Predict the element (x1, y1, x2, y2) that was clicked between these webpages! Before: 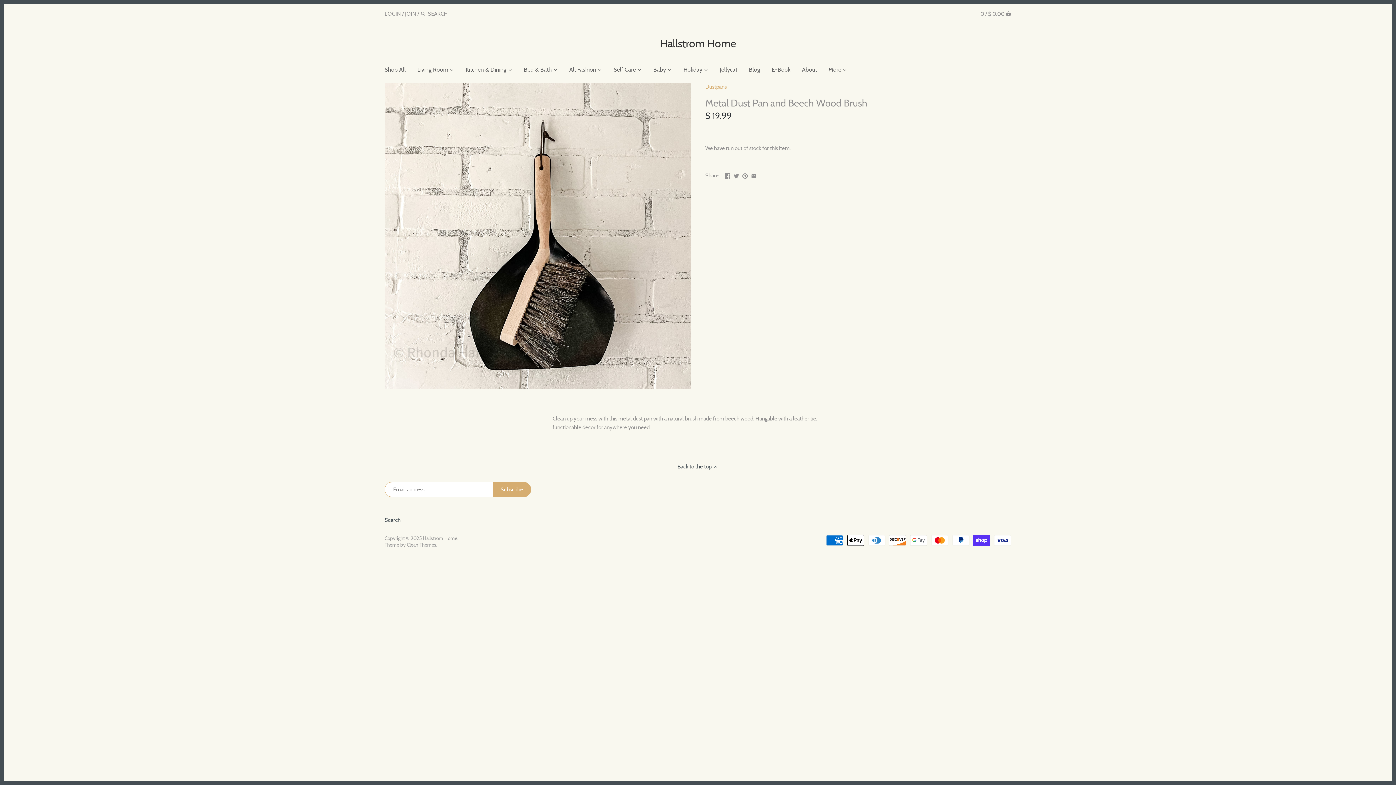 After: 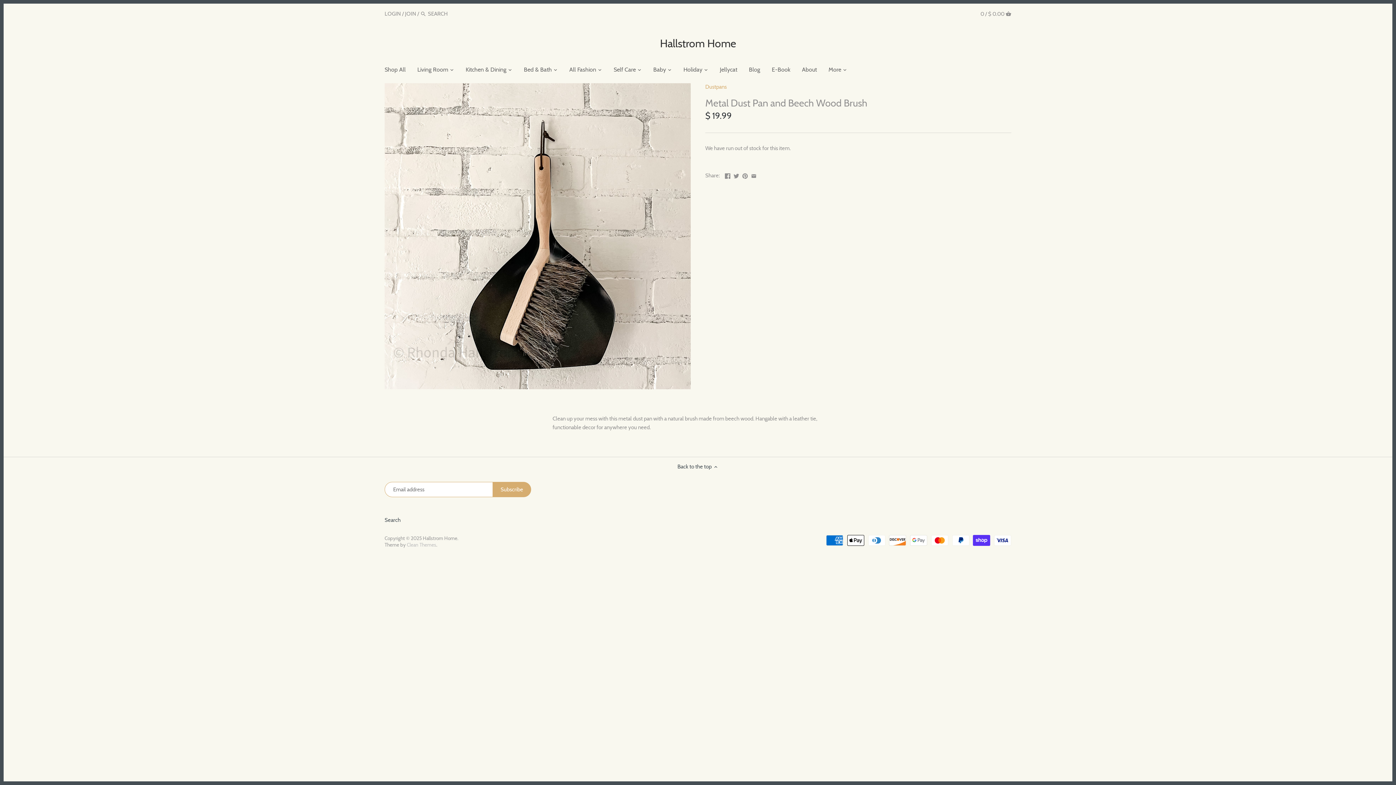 Action: bbox: (406, 542, 436, 547) label: Clean Themes